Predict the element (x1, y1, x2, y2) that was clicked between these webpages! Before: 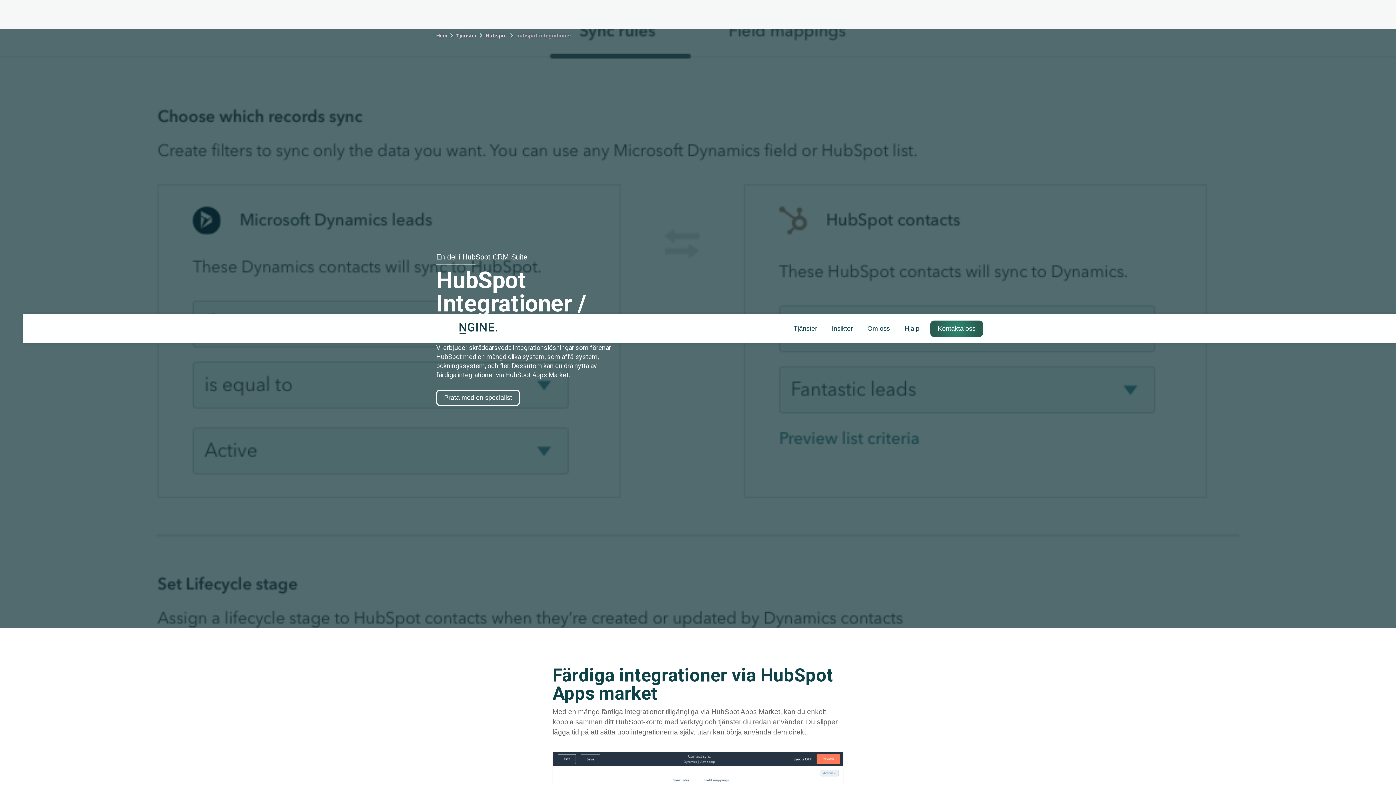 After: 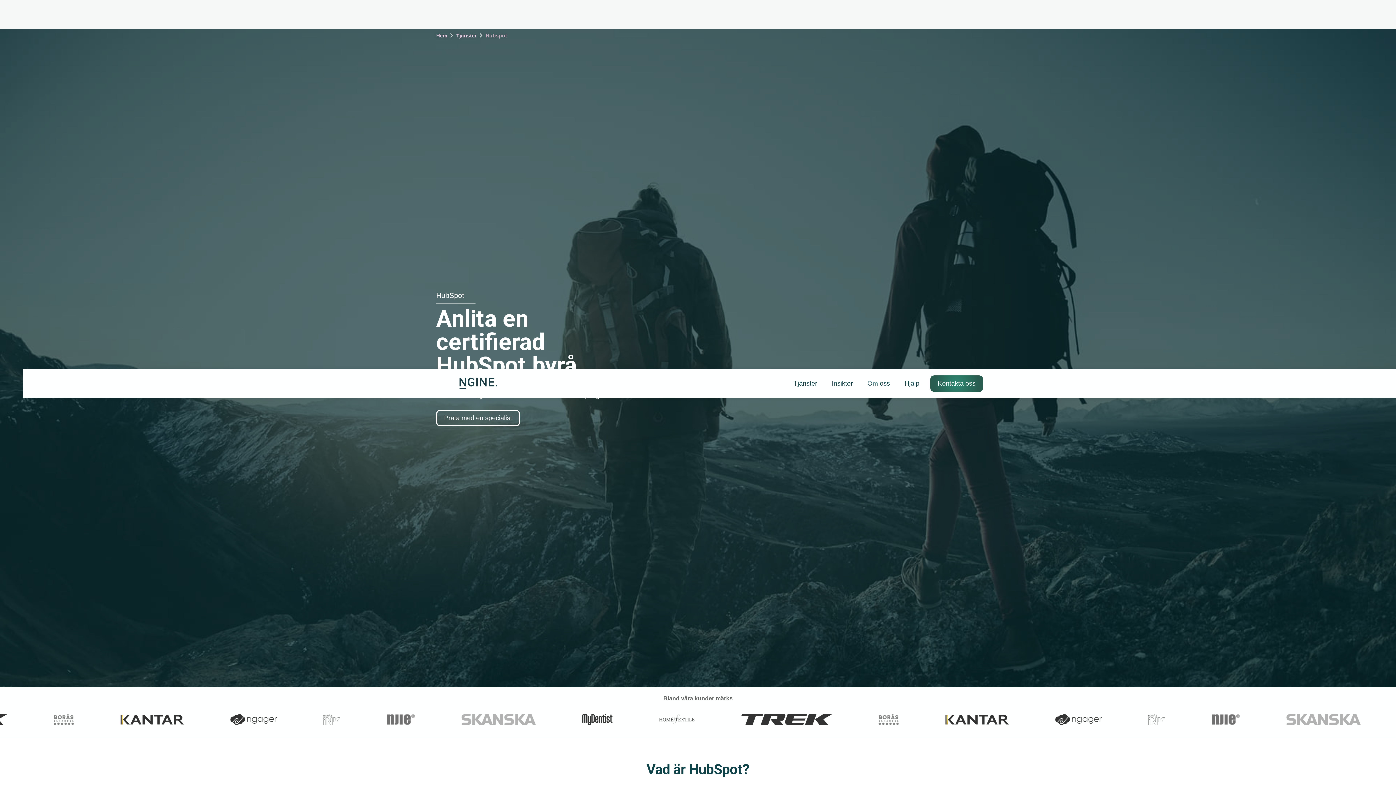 Action: bbox: (485, 32, 507, 39) label: Hubspot